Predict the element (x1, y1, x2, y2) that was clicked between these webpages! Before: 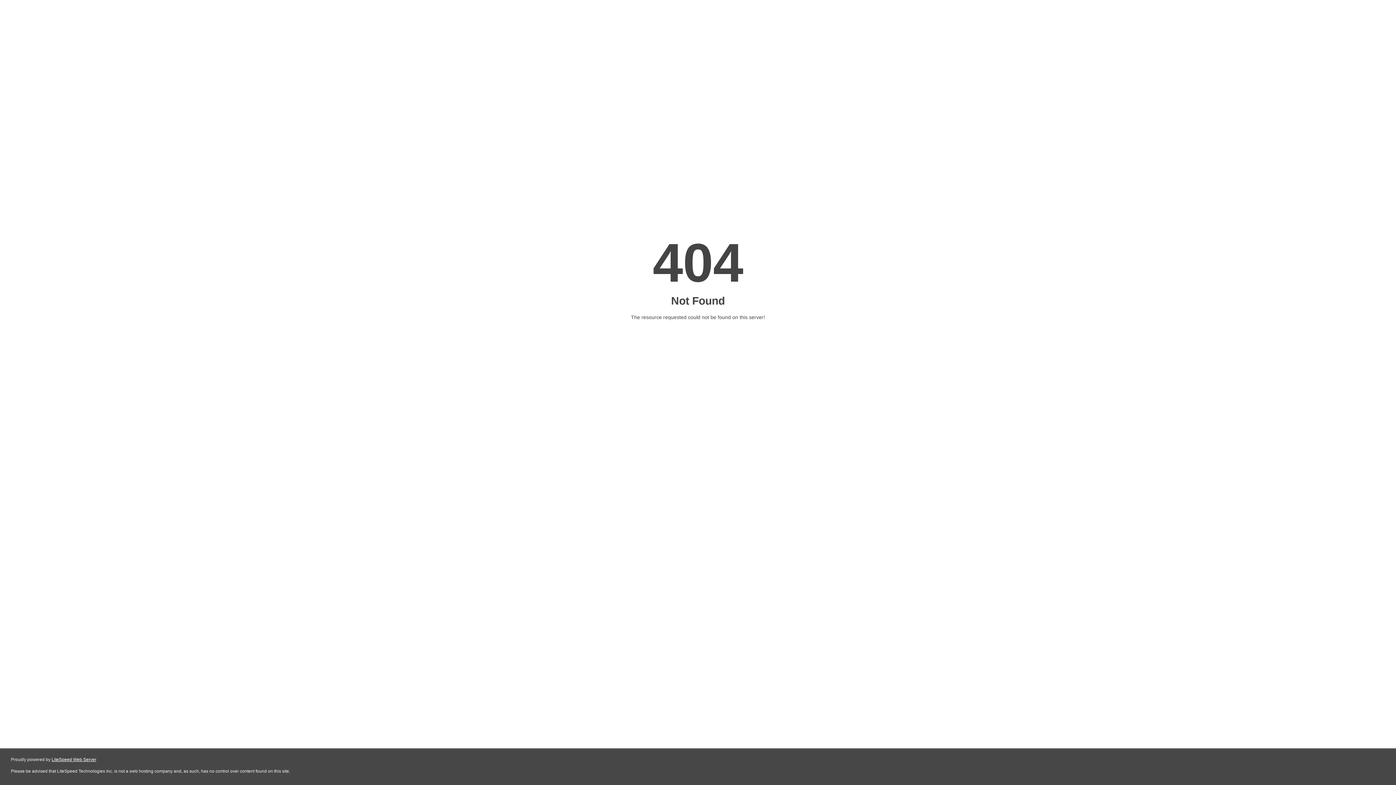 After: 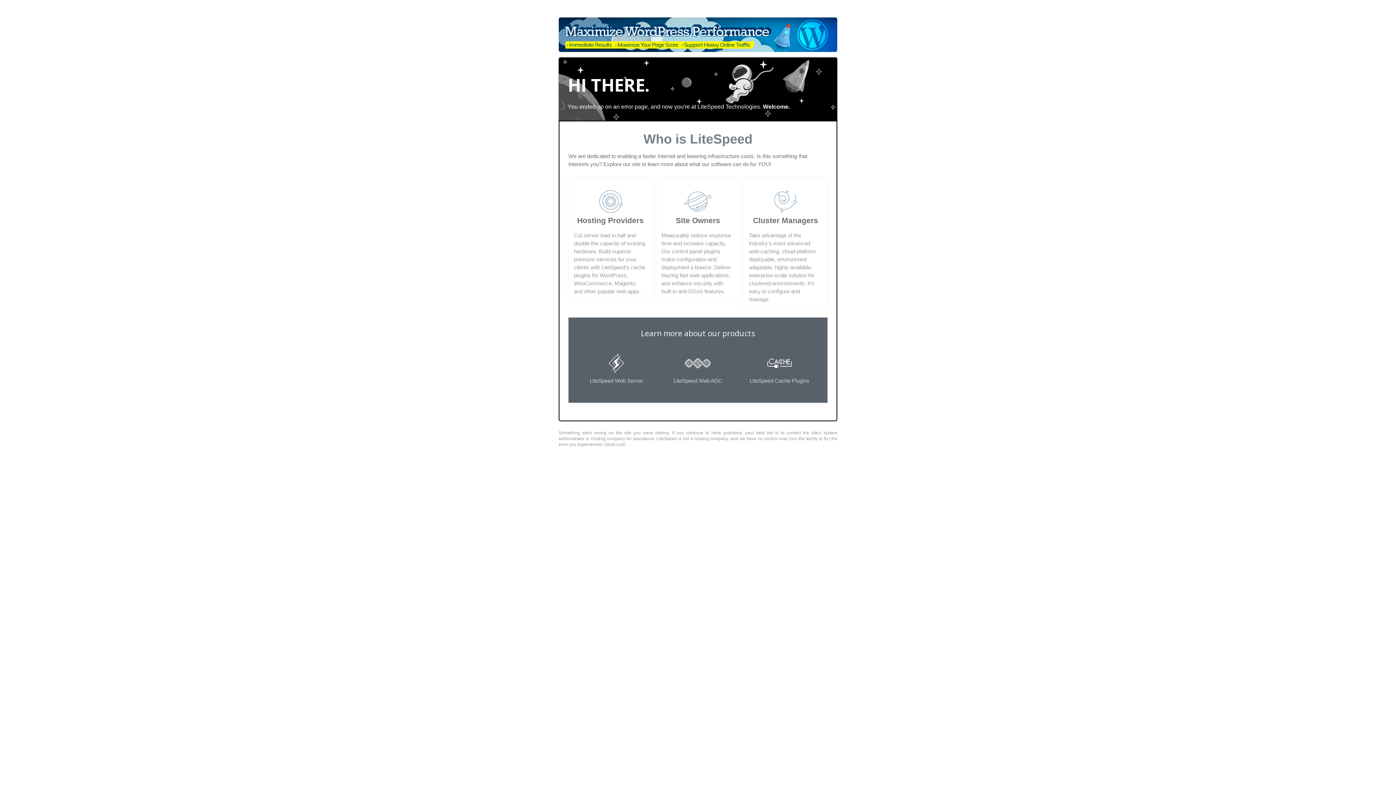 Action: label: LiteSpeed Web Server bbox: (51, 757, 96, 762)